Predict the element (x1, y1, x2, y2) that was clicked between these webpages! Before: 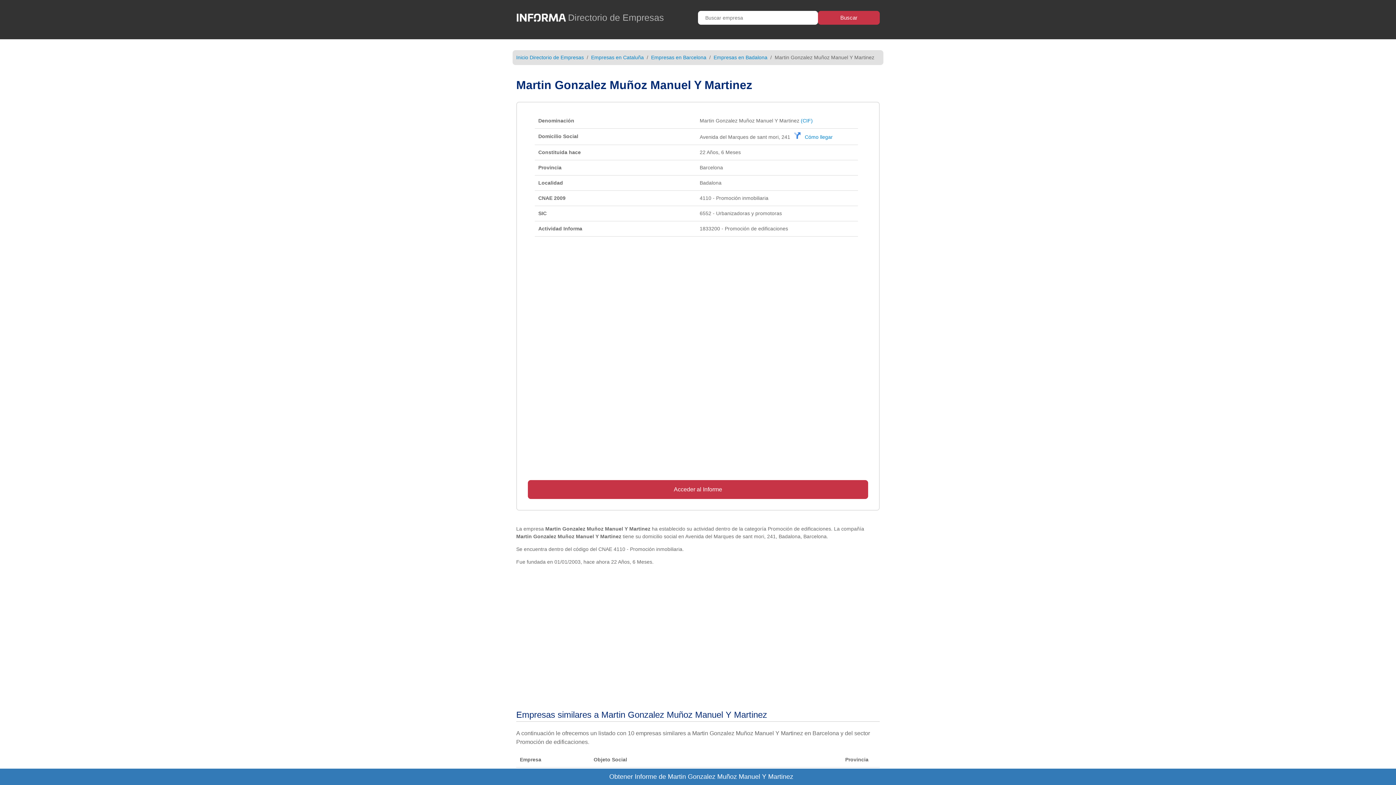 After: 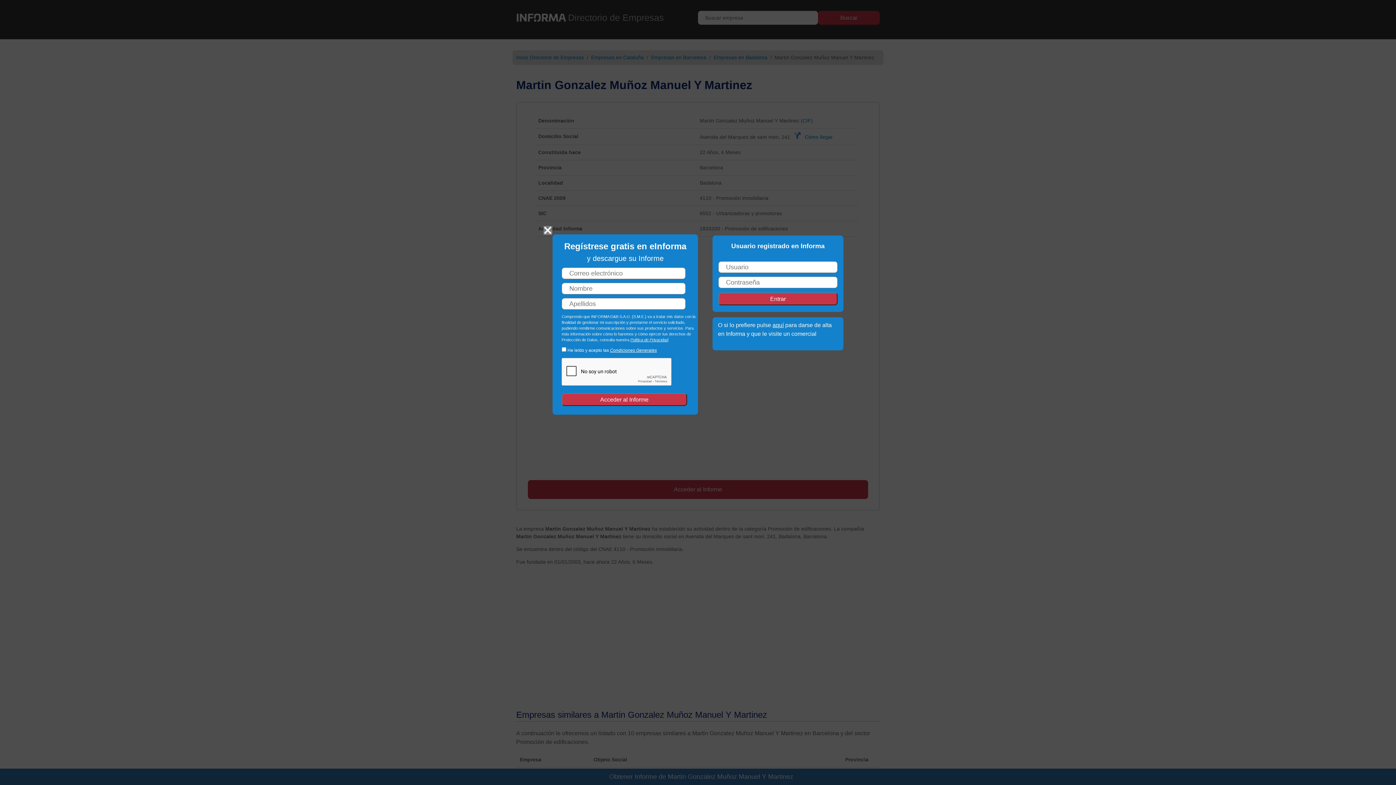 Action: bbox: (528, 486, 868, 492) label: Acceder al Informe